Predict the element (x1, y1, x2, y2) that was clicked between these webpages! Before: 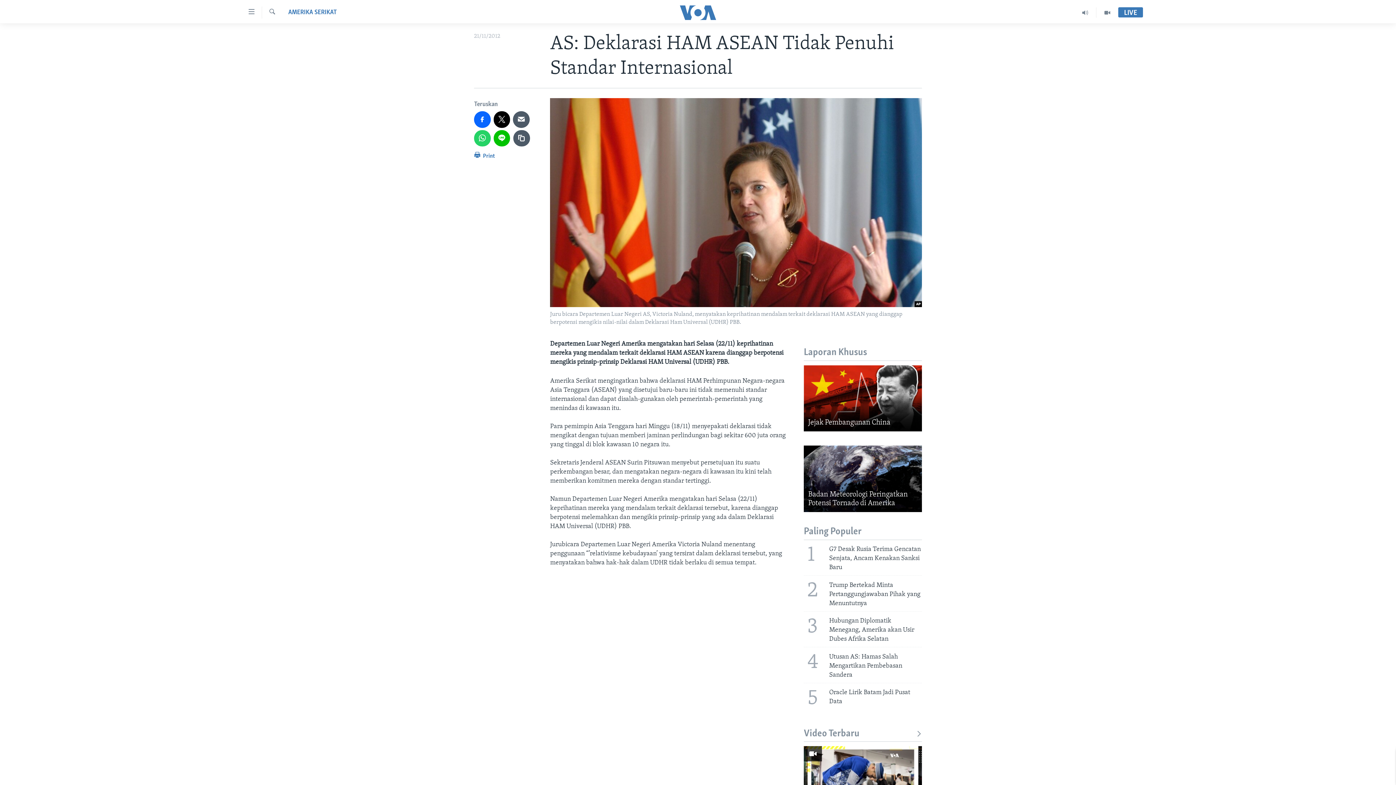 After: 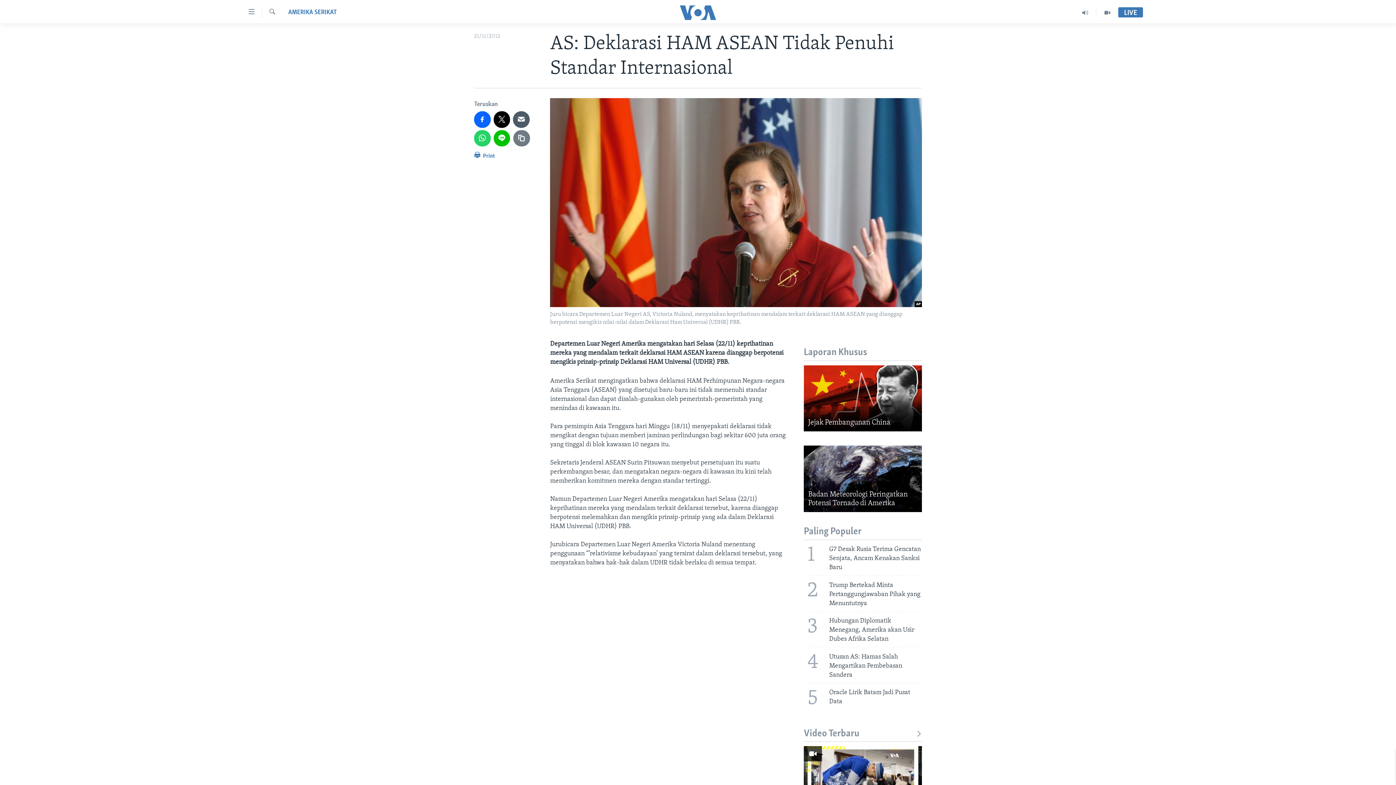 Action: bbox: (513, 130, 530, 146)